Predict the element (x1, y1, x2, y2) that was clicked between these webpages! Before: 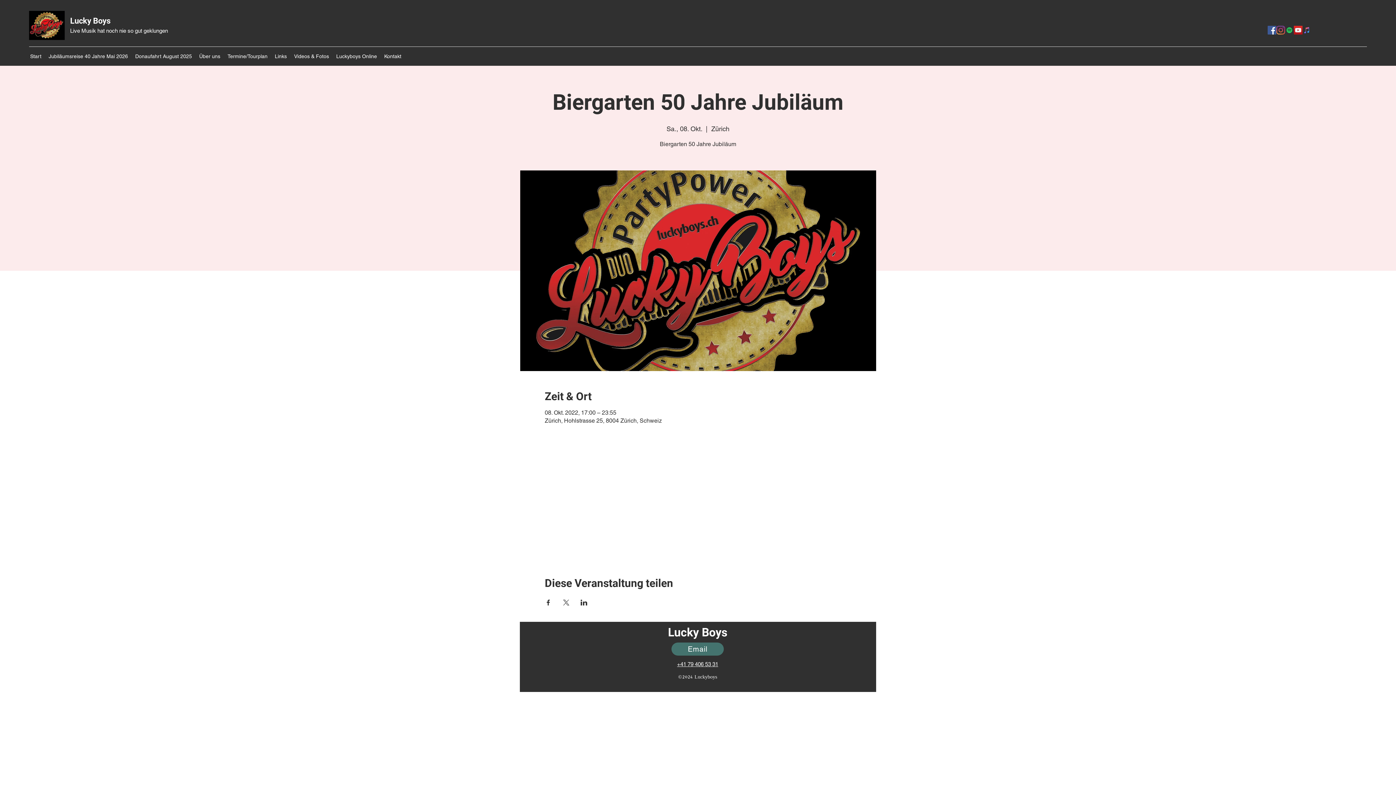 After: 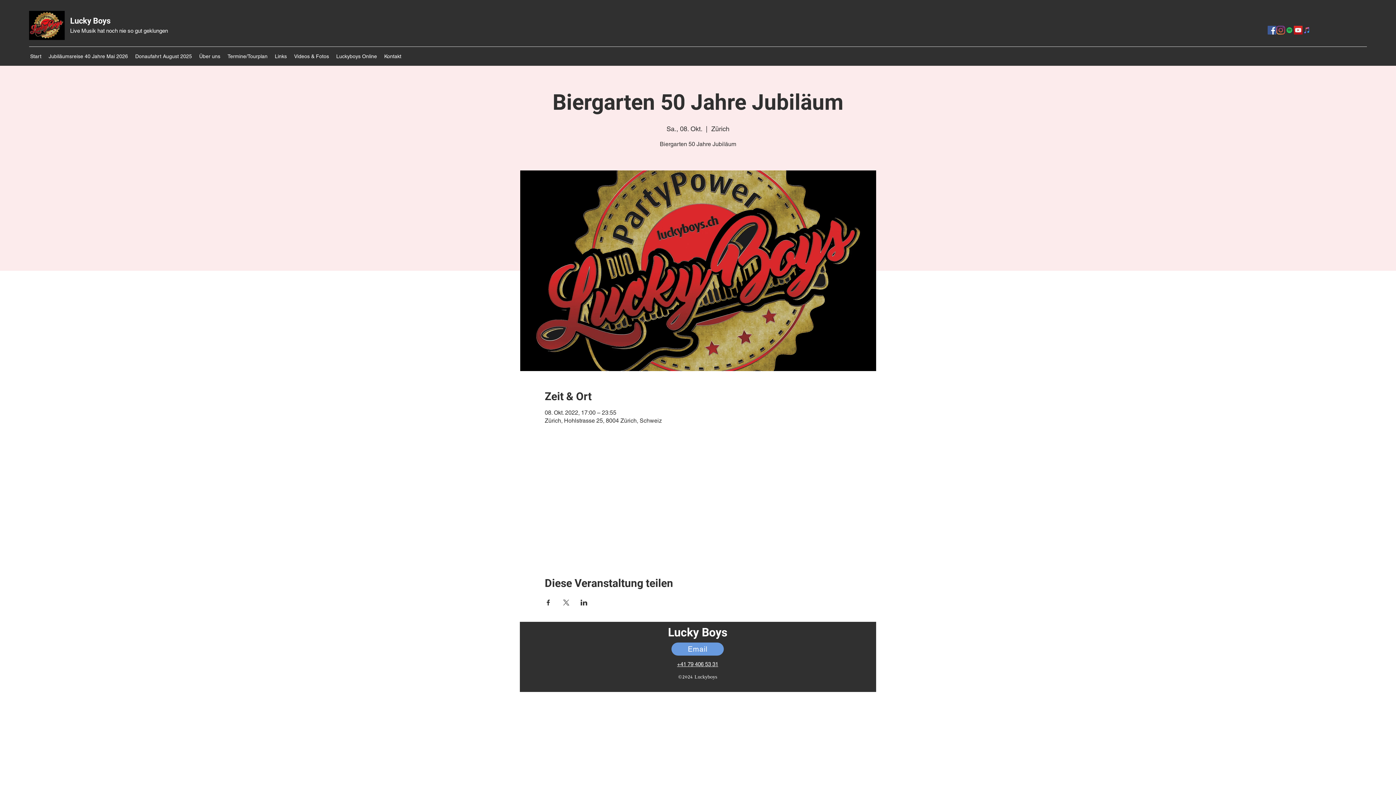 Action: label: Email bbox: (671, 642, 724, 656)